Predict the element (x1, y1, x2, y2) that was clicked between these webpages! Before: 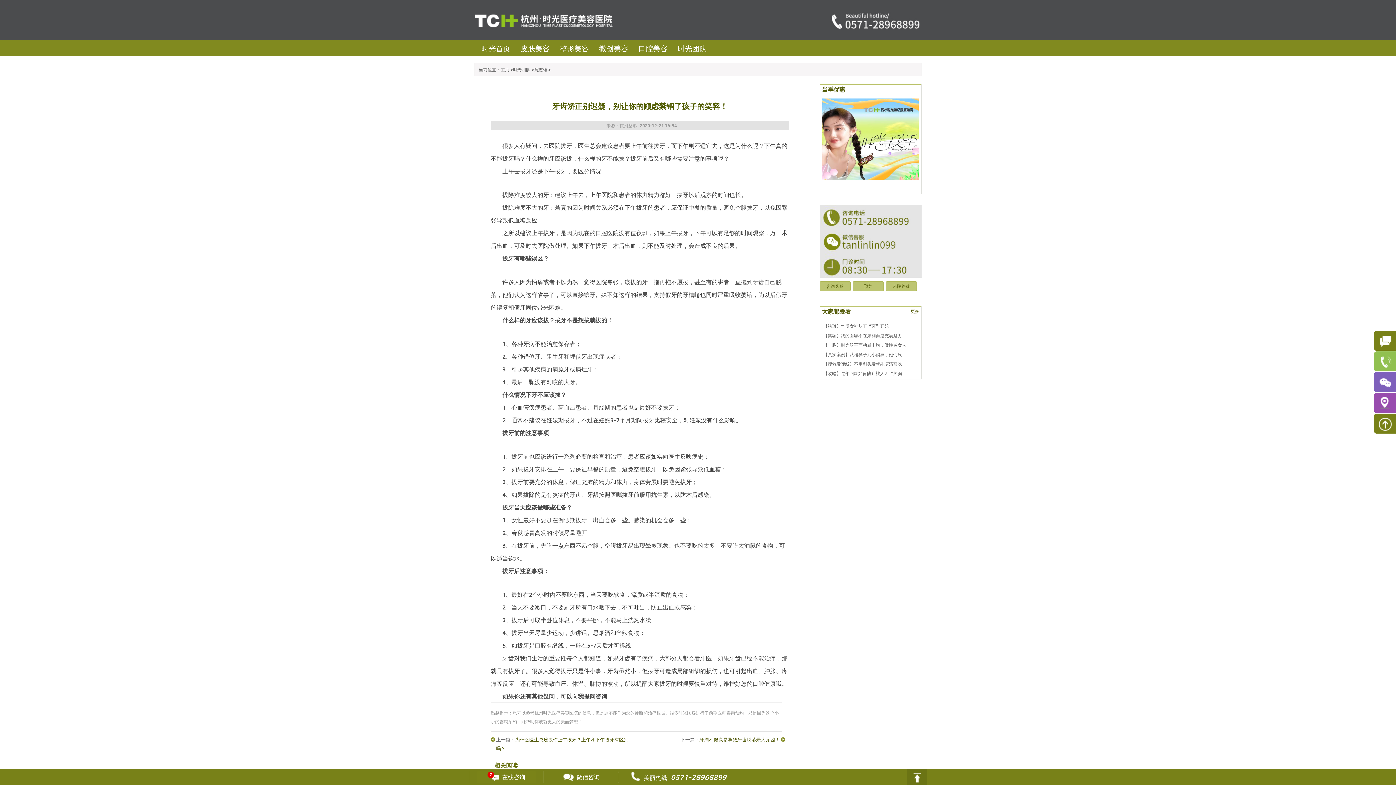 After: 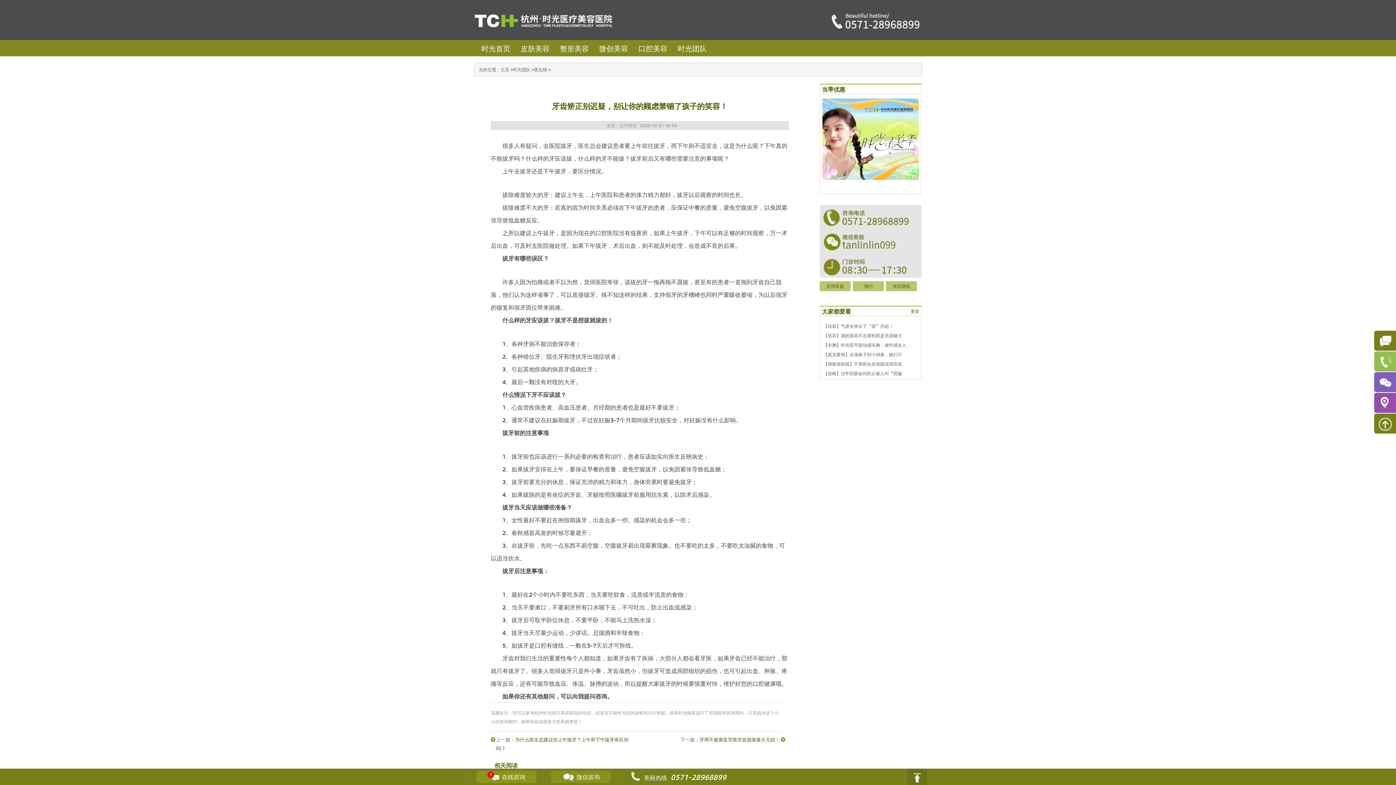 Action: label: 微信咨询 bbox: (551, 771, 610, 783)